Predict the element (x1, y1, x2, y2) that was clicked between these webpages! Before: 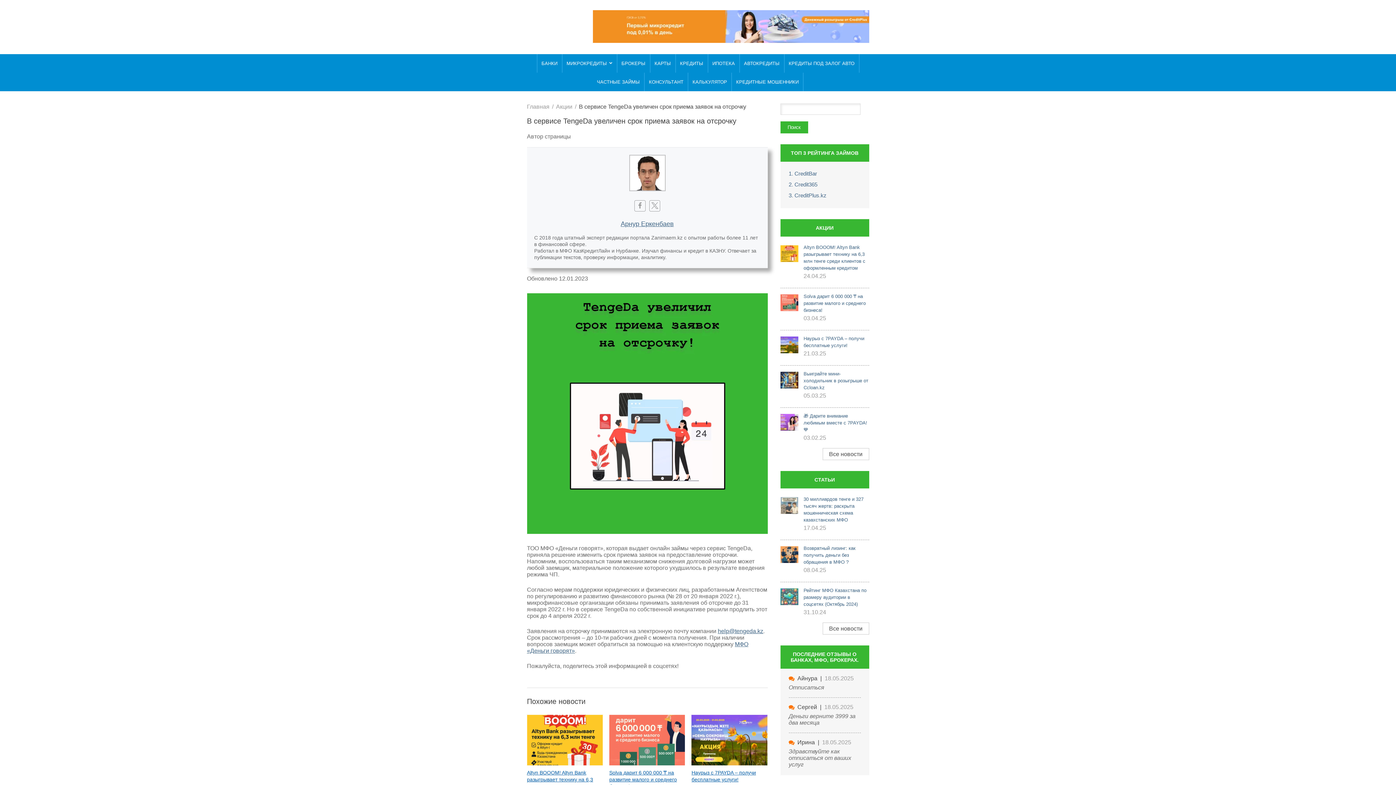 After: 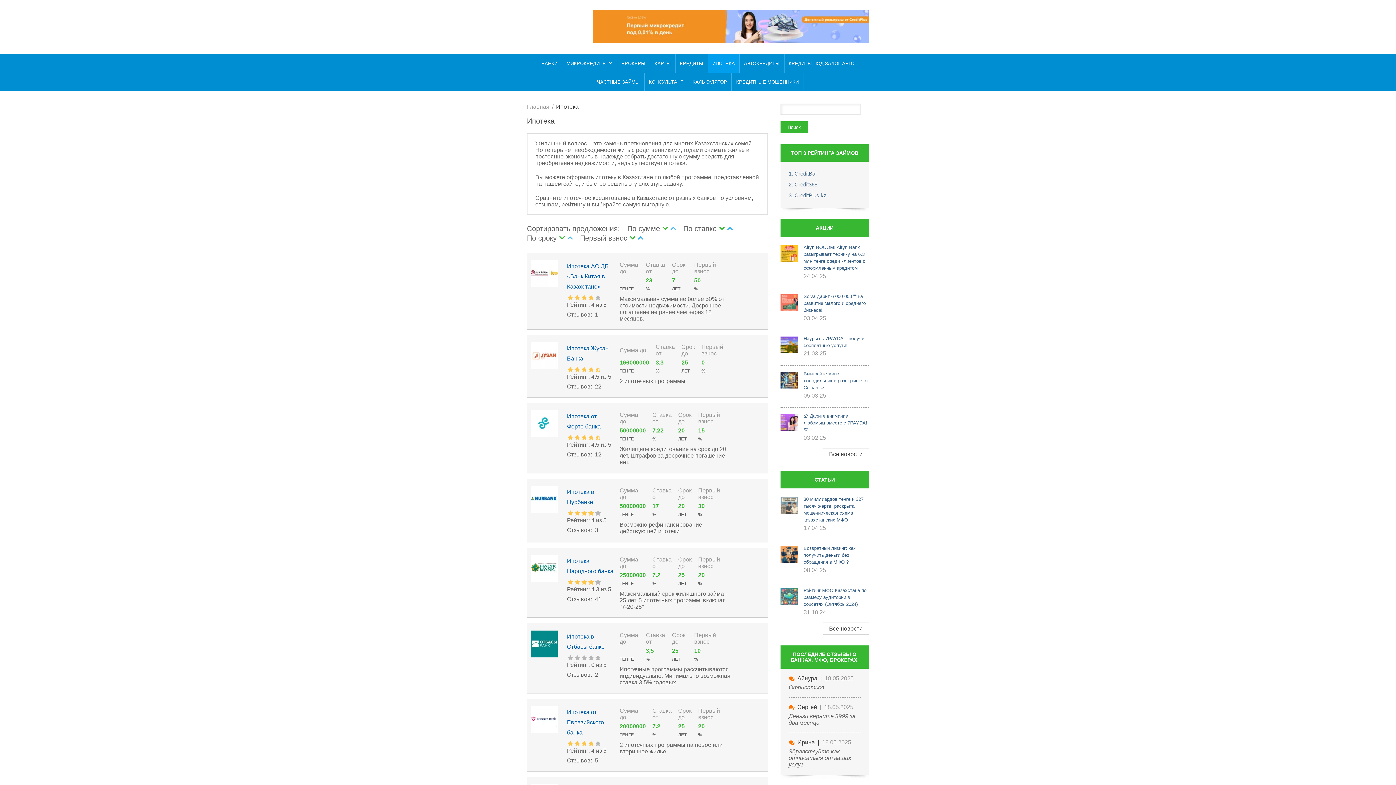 Action: label: ИПОТЕКА bbox: (708, 54, 739, 72)